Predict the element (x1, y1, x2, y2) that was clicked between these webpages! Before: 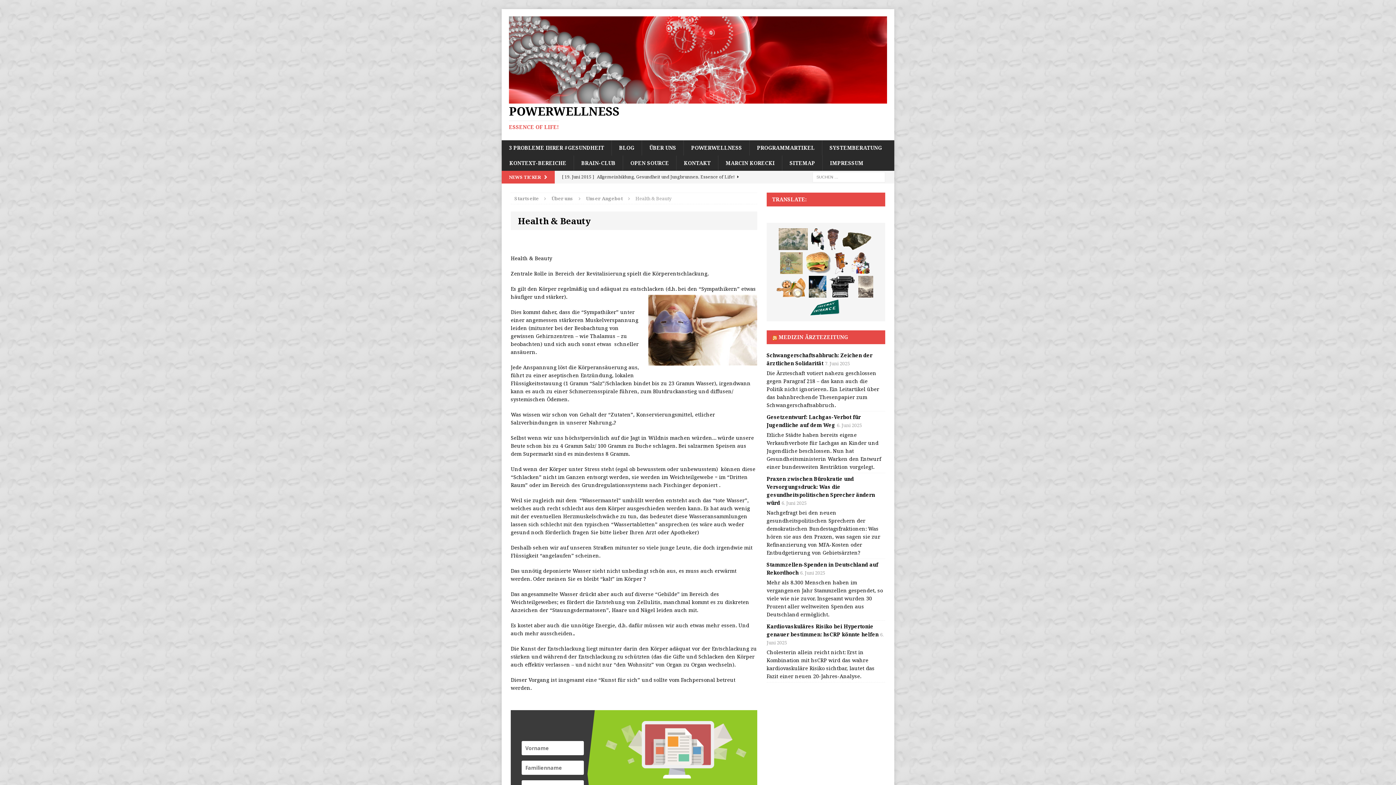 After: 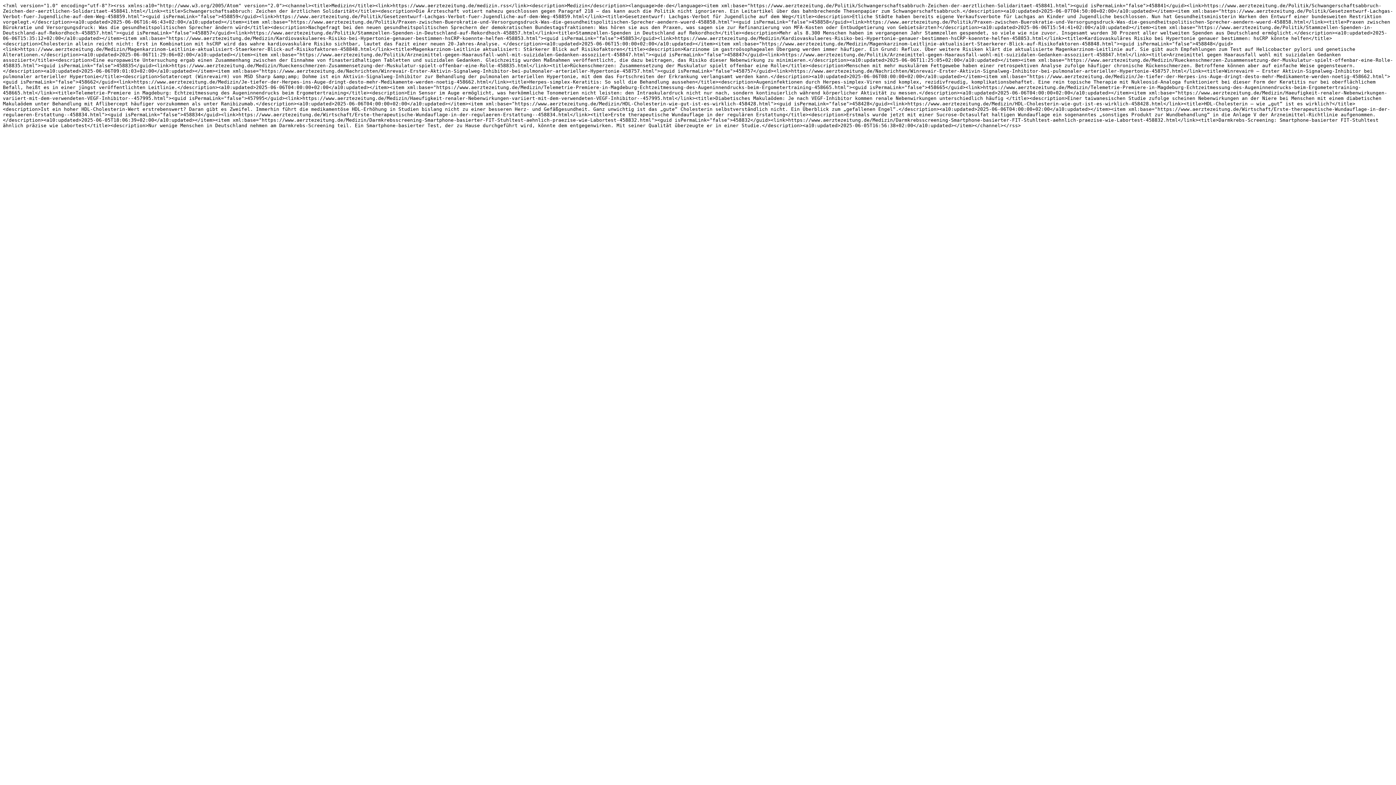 Action: bbox: (778, 333, 848, 340) label: MEDIZIN ÄRZTEZEITUNG